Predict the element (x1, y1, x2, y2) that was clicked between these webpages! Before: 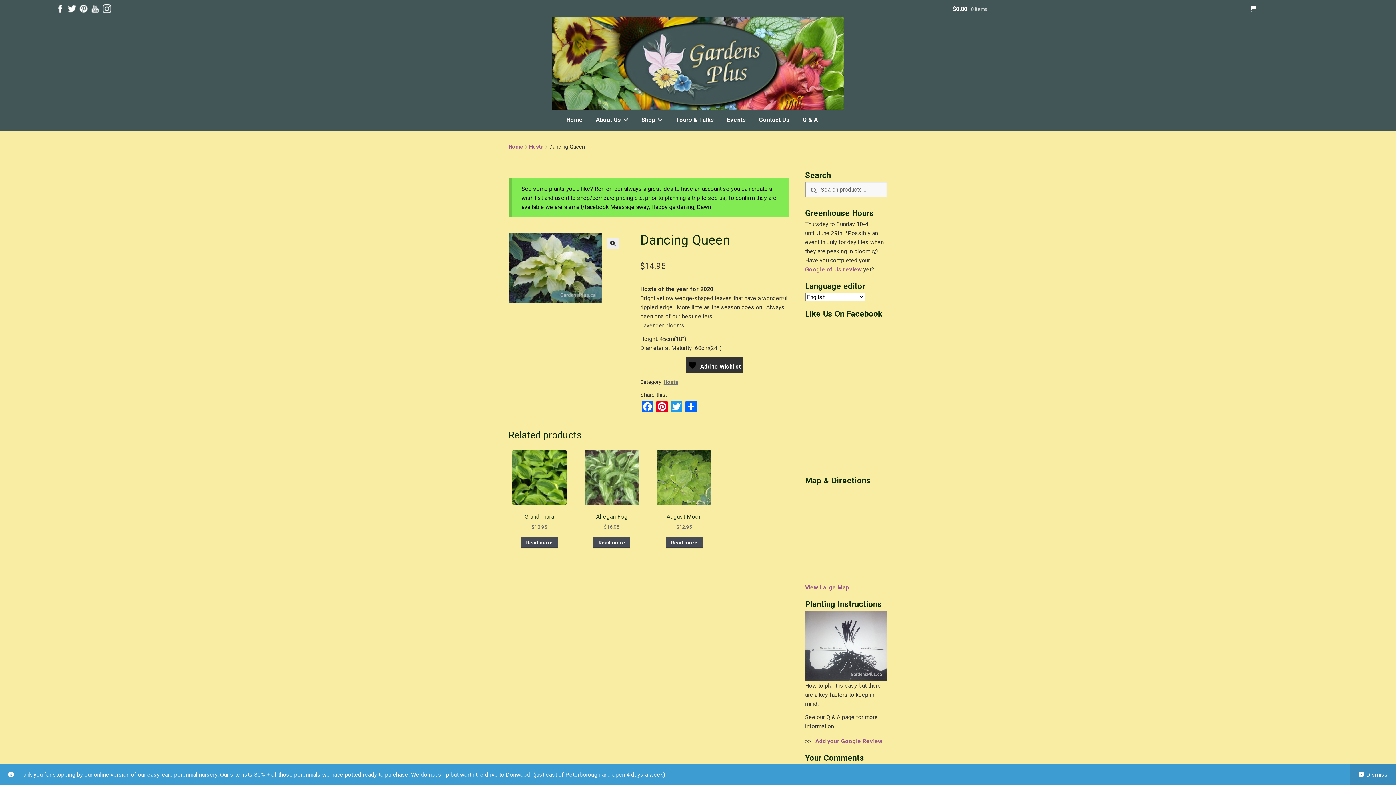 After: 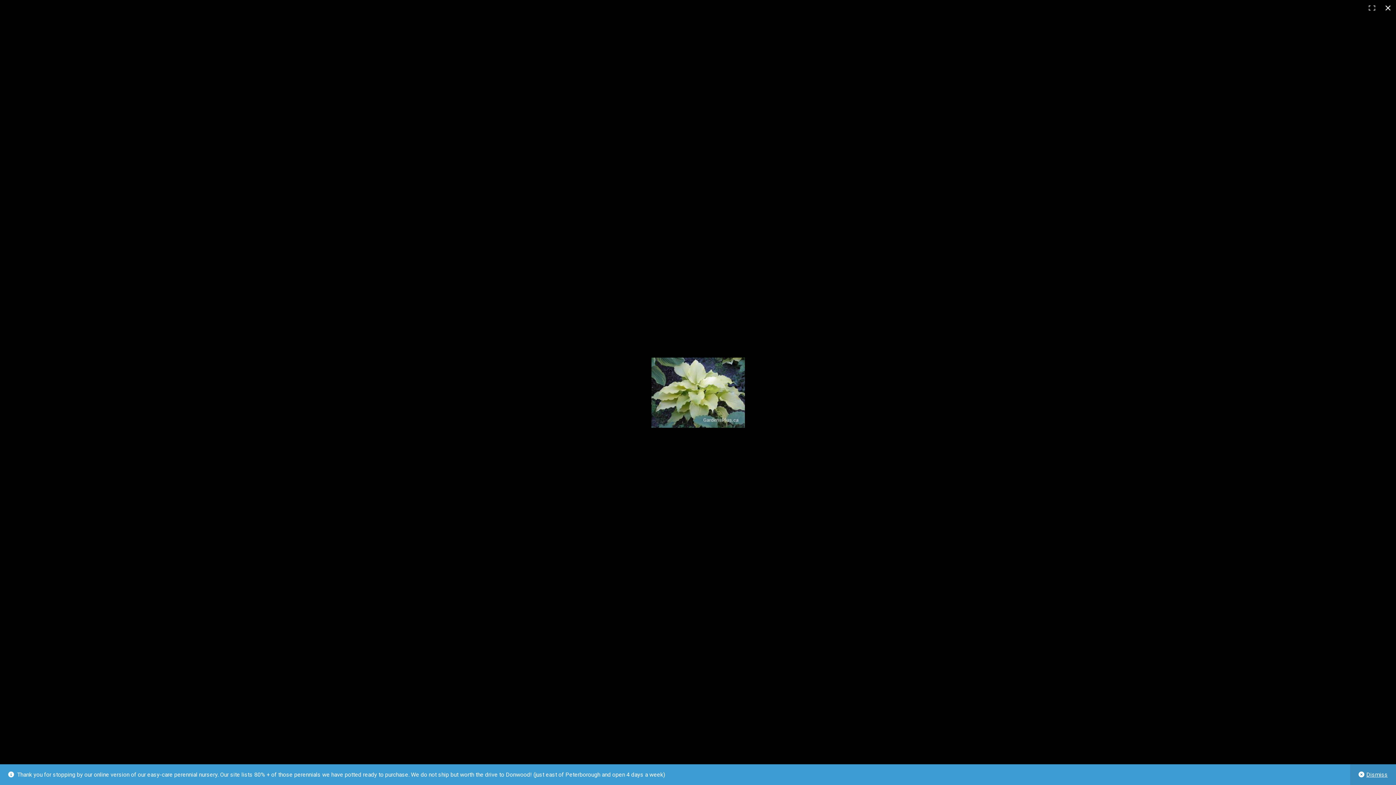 Action: bbox: (508, 232, 624, 302)